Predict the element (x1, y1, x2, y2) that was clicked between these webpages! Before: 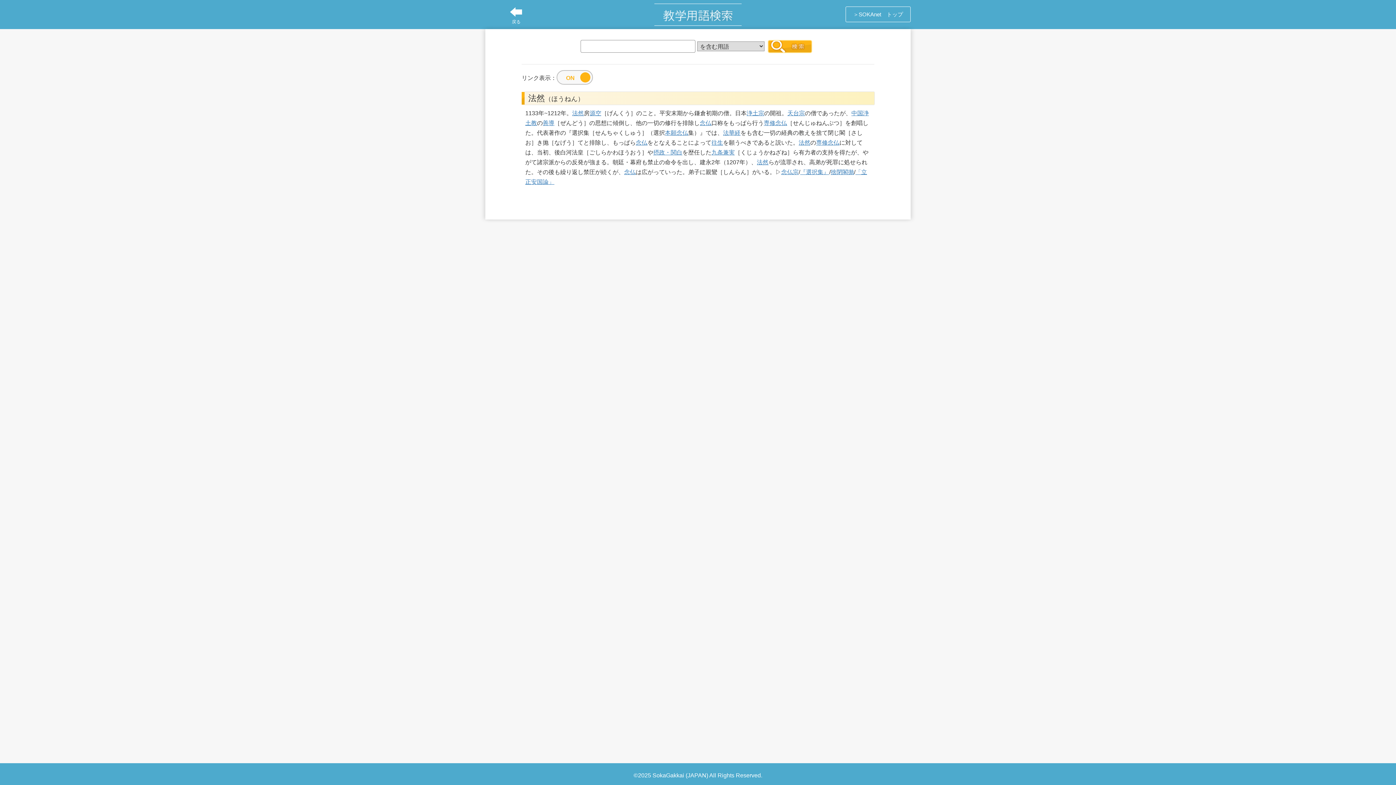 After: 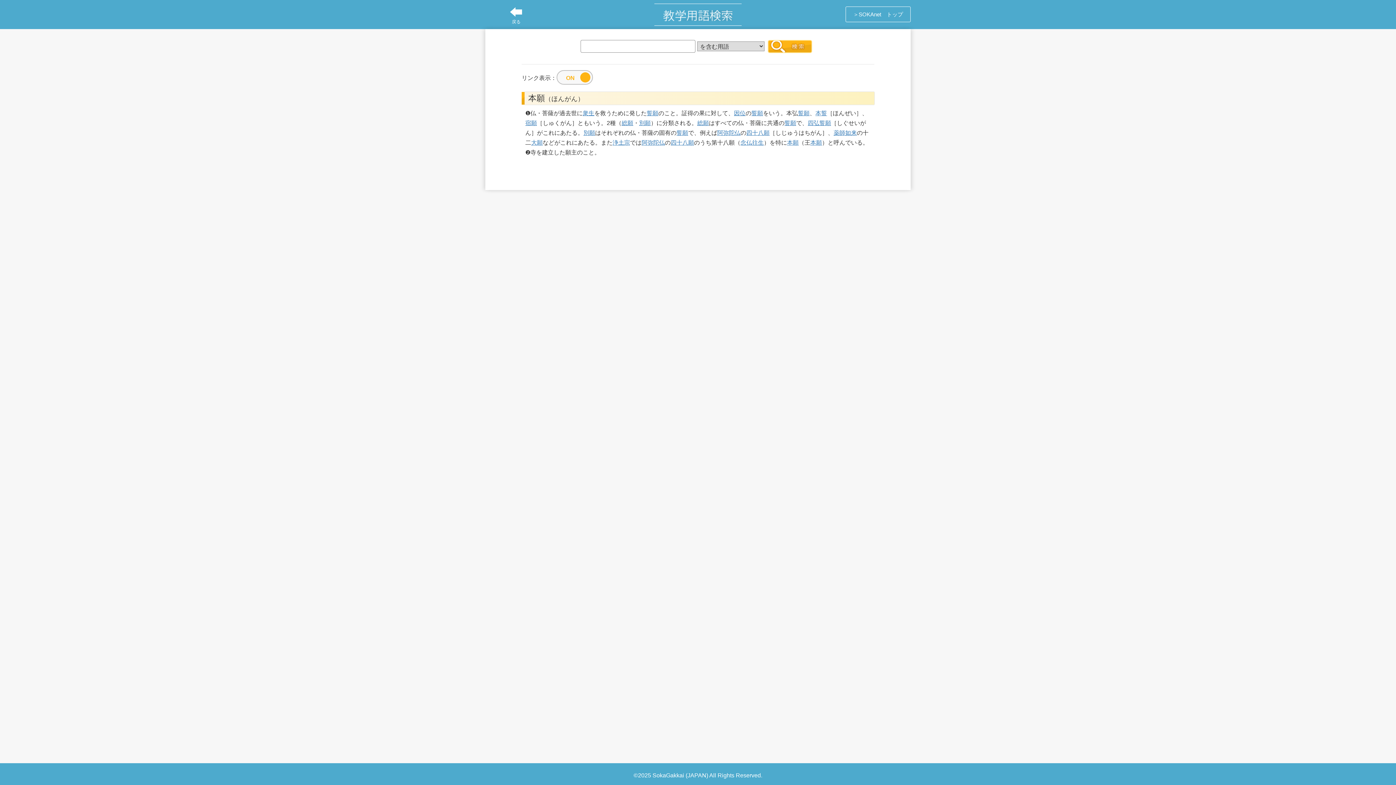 Action: bbox: (665, 129, 676, 136) label: 本願